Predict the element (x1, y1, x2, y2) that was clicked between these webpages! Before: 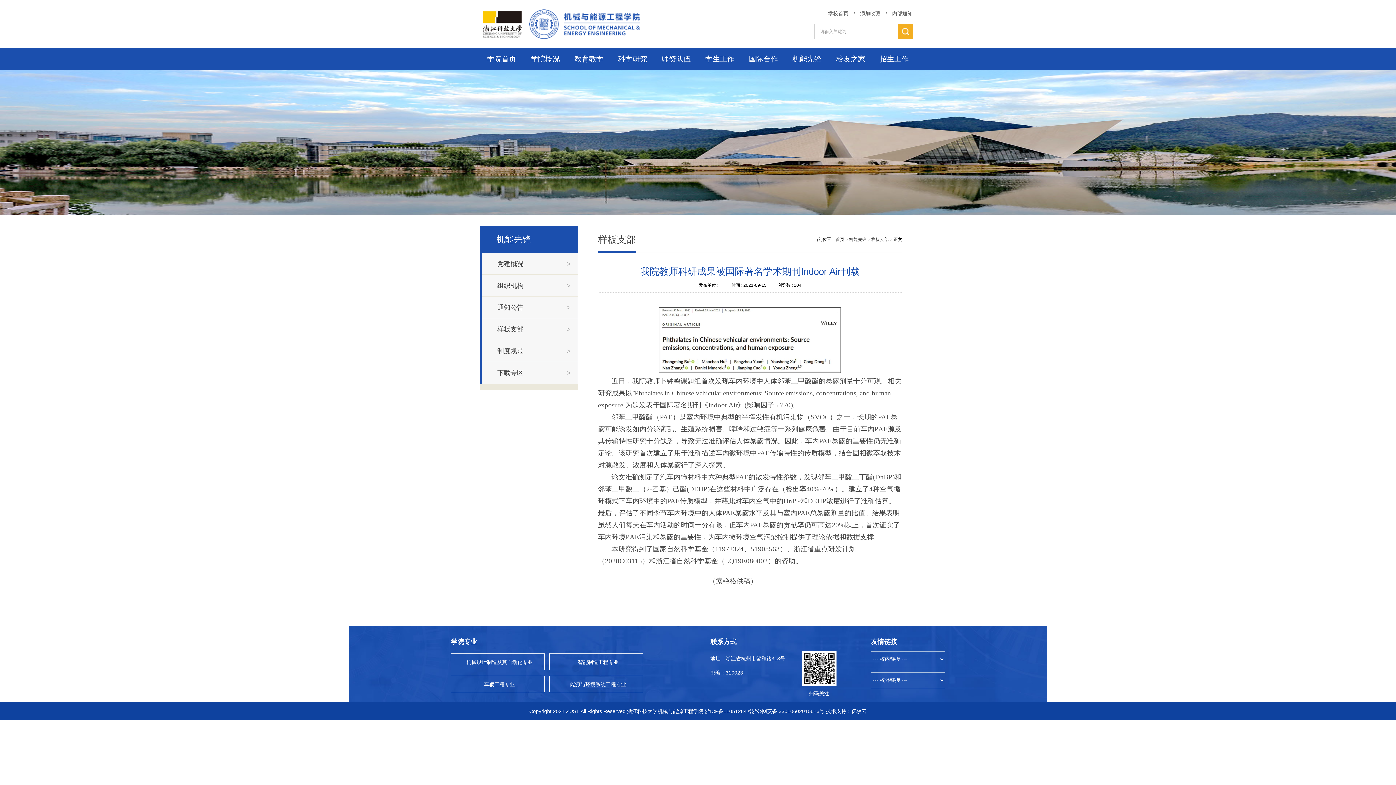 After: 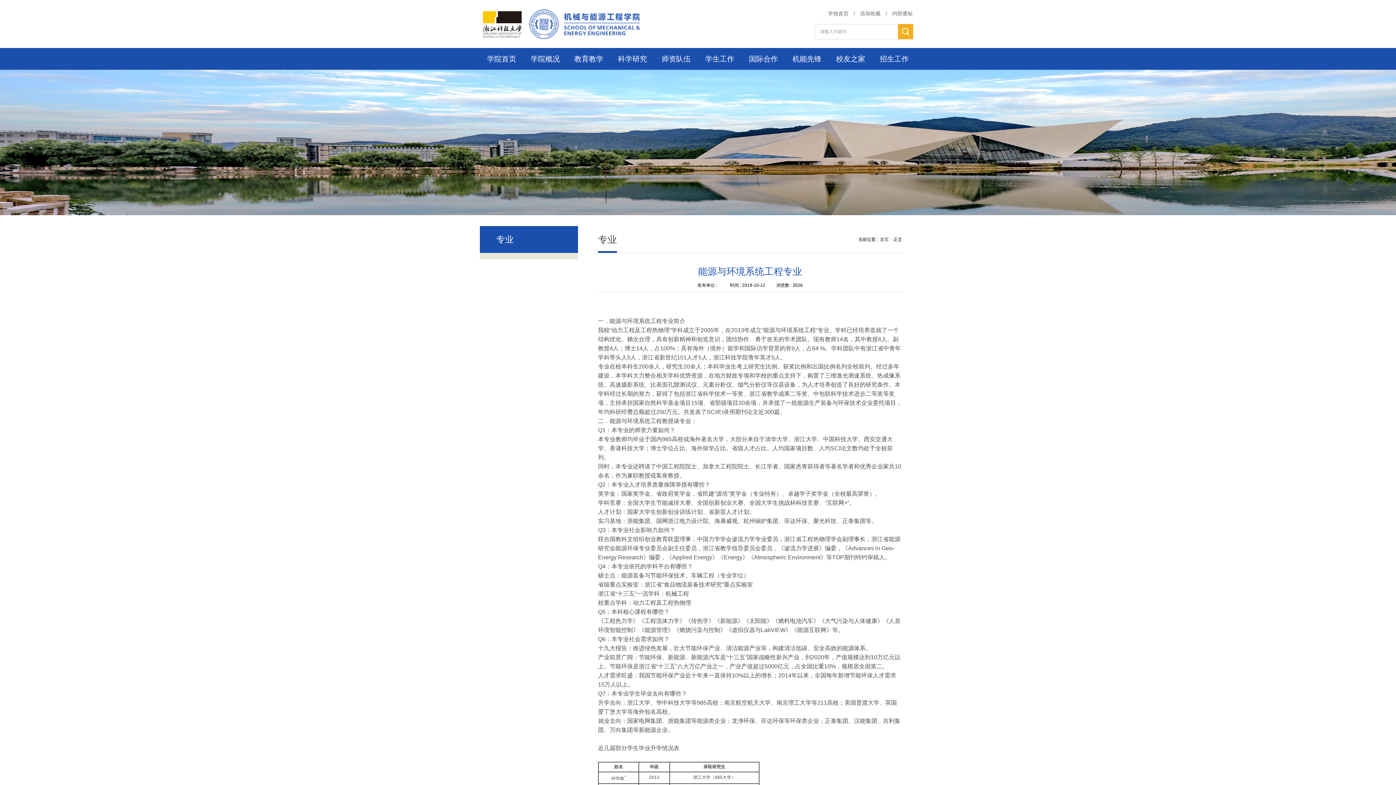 Action: bbox: (551, 676, 641, 693) label: 能源与环境系统工程专业